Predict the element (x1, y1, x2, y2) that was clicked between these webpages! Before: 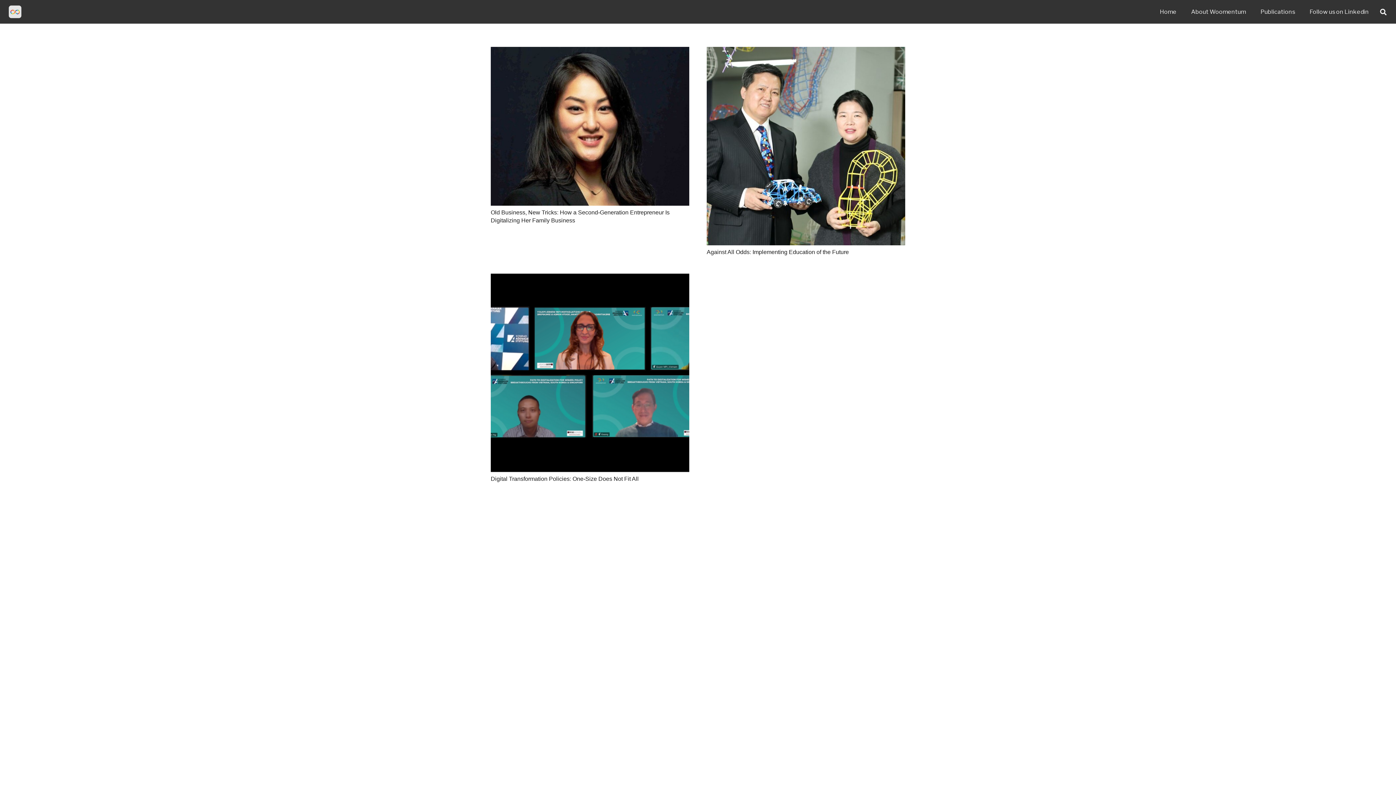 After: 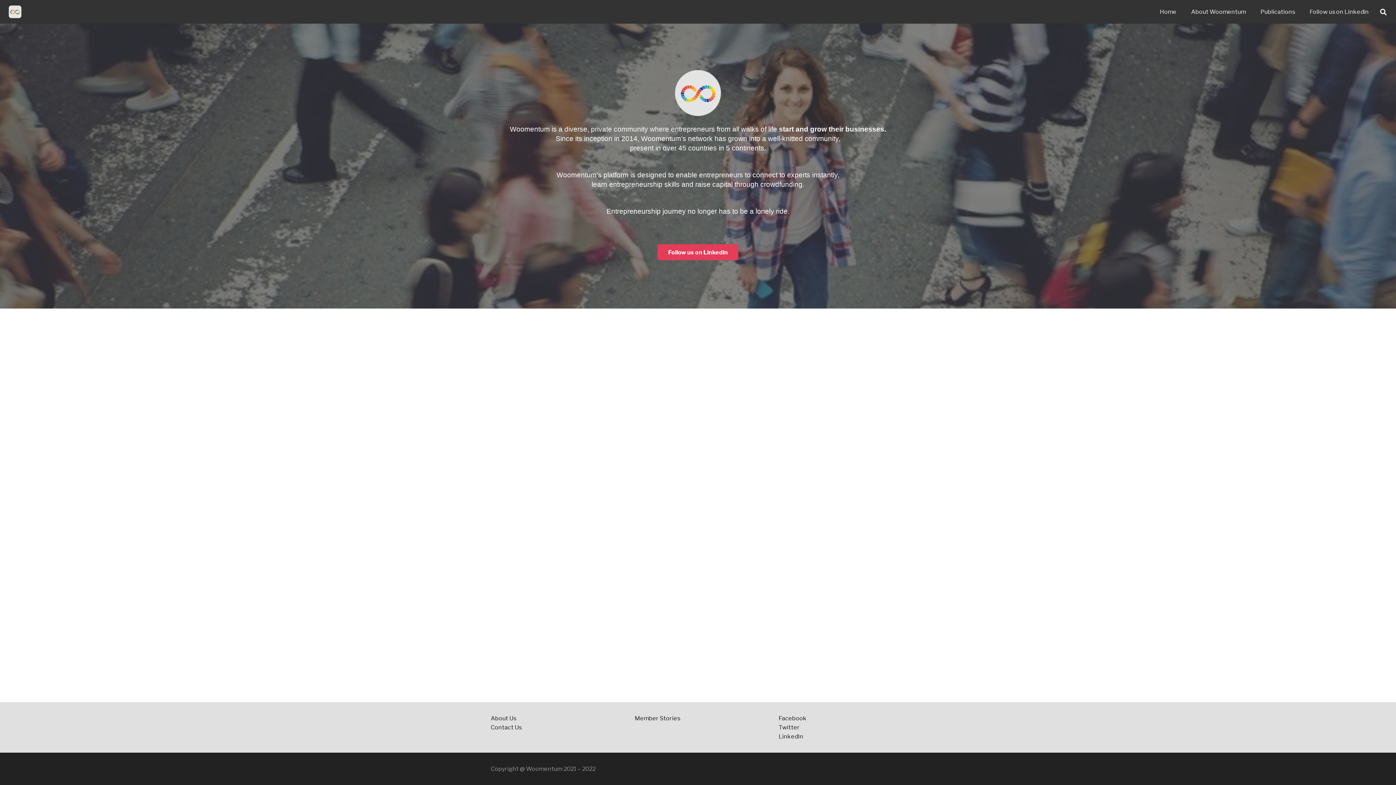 Action: bbox: (1184, 2, 1253, 20) label: About Woomentum